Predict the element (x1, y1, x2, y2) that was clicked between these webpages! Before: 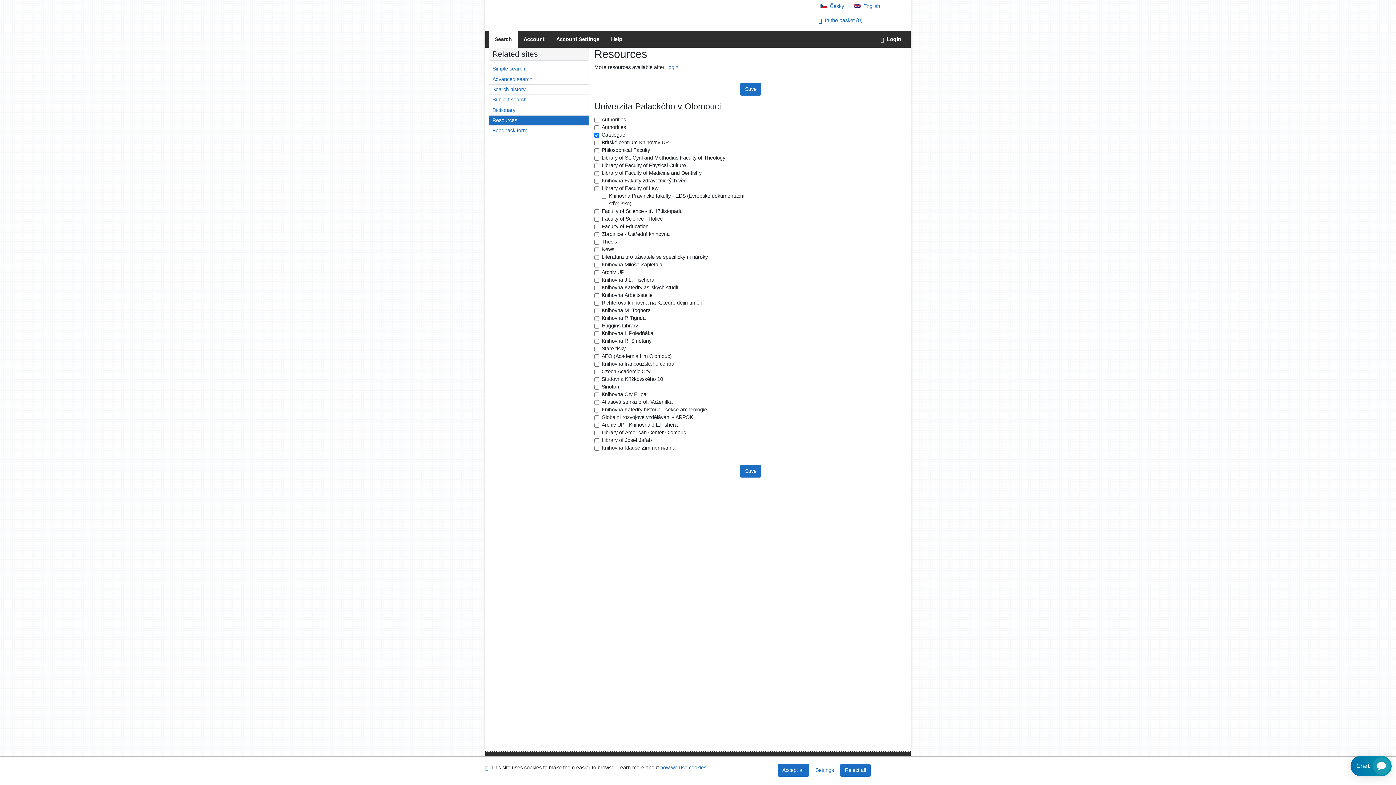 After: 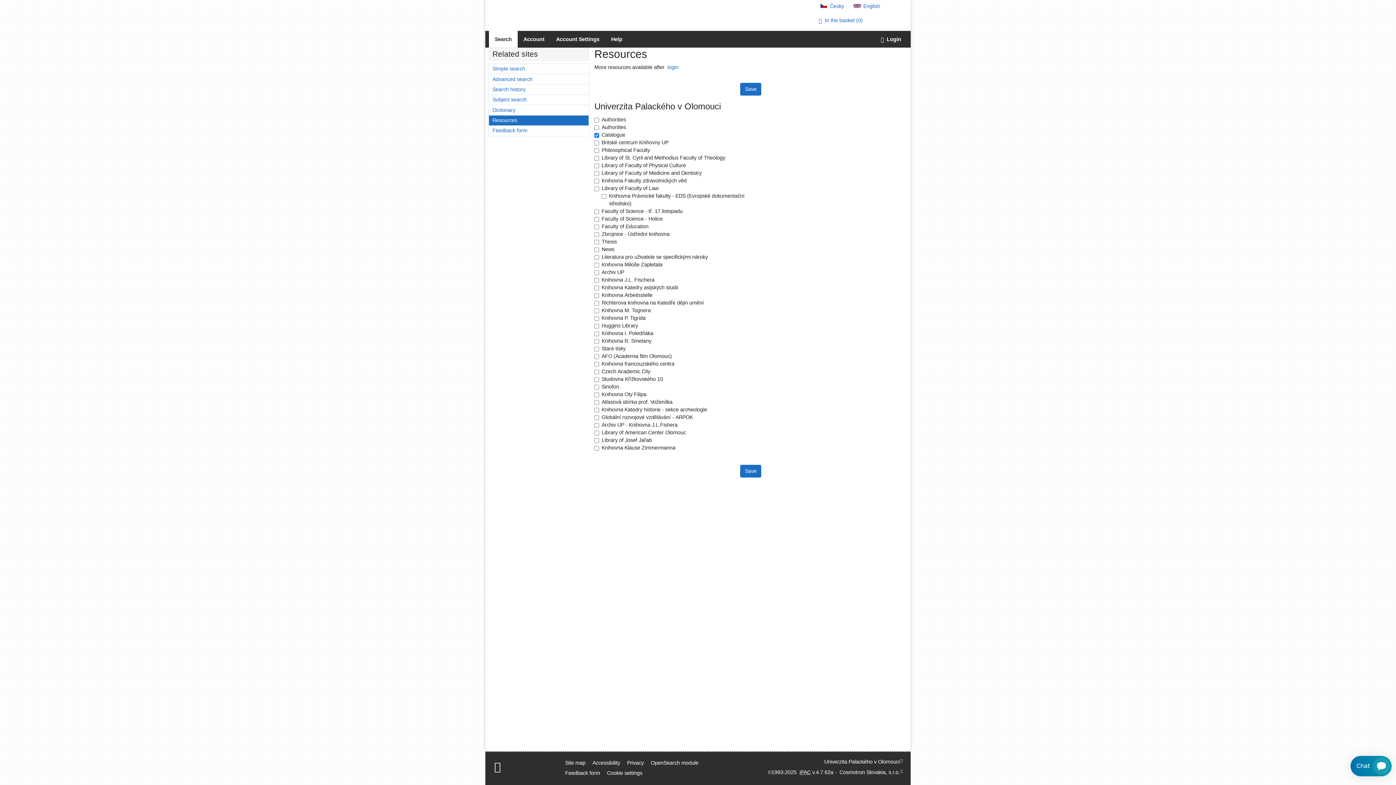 Action: label: Accept all cookies bbox: (777, 764, 809, 777)